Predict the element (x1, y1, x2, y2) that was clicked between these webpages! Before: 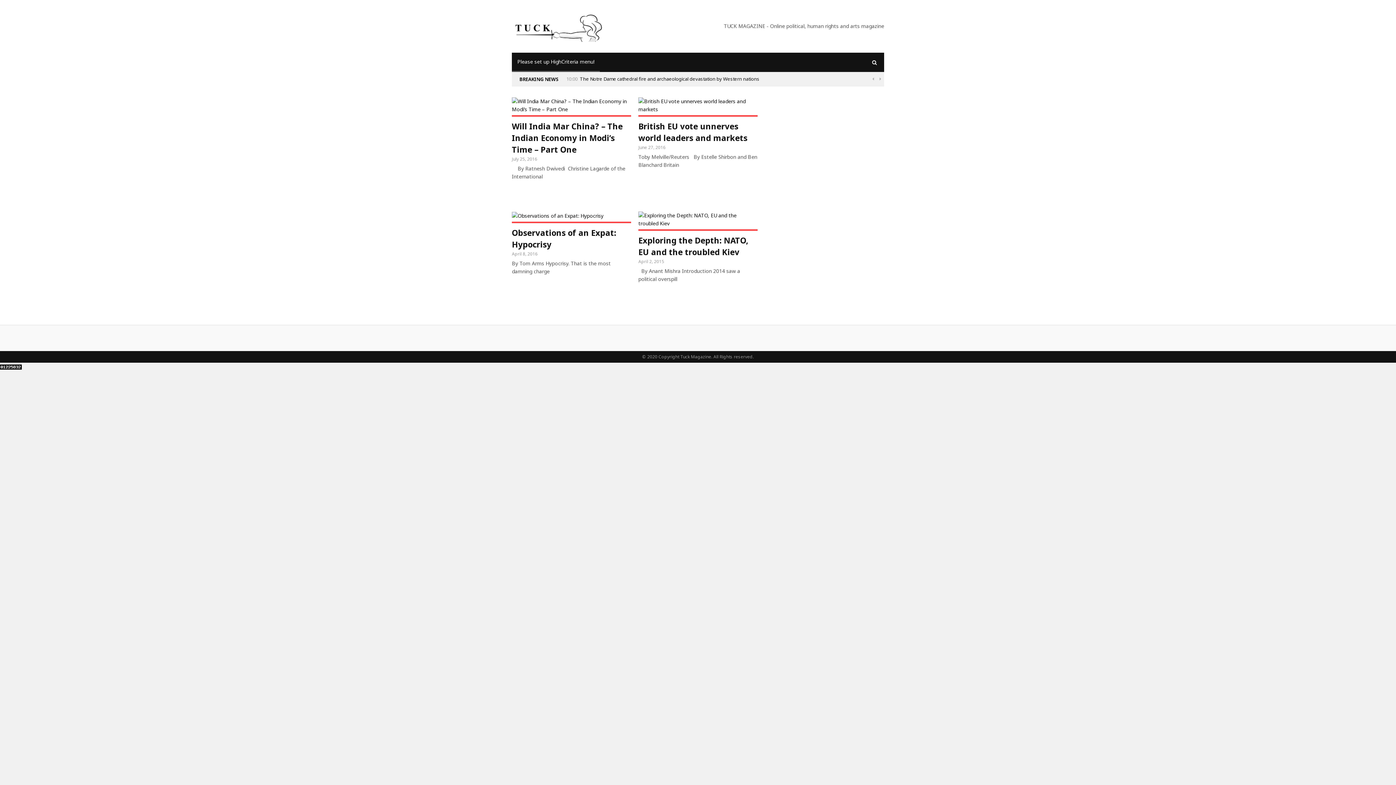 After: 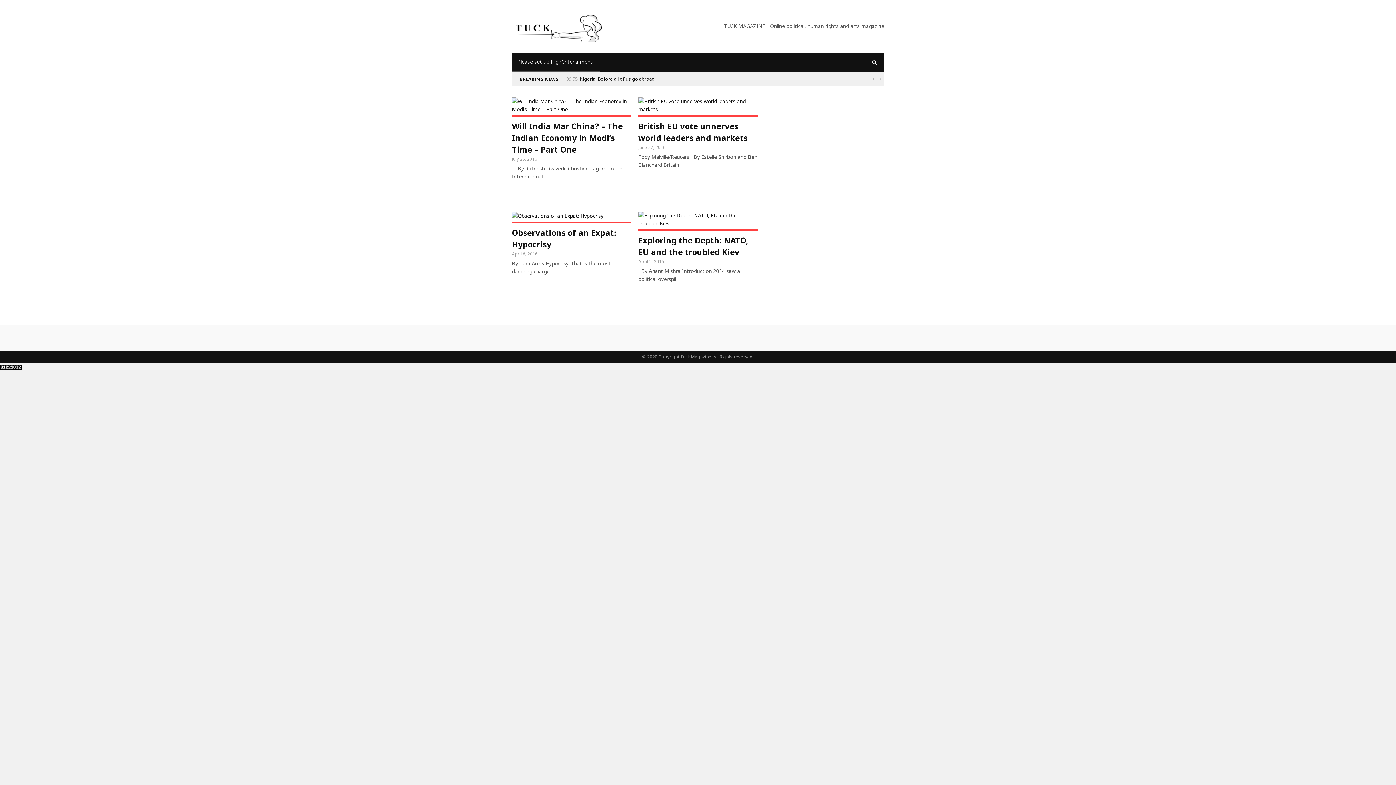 Action: bbox: (0, 363, 21, 370)